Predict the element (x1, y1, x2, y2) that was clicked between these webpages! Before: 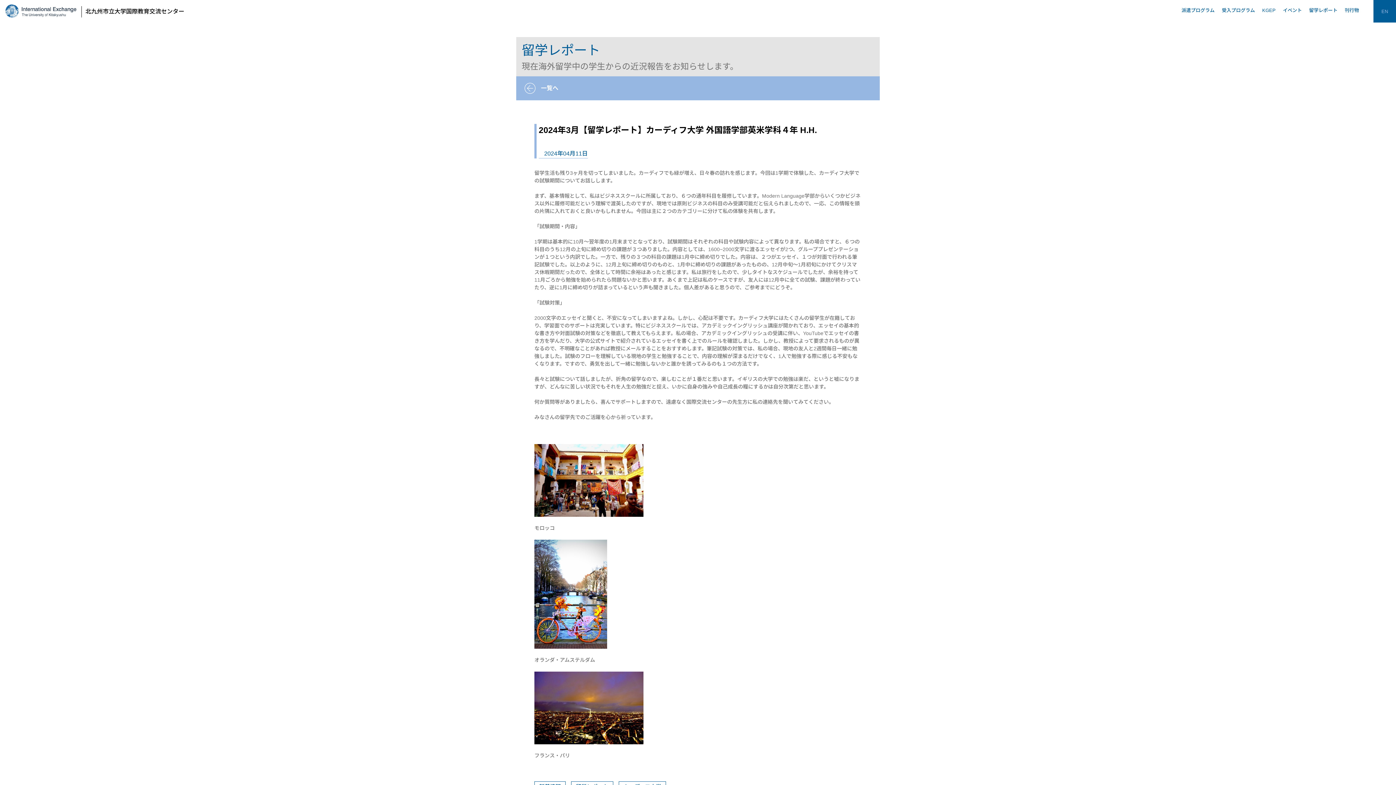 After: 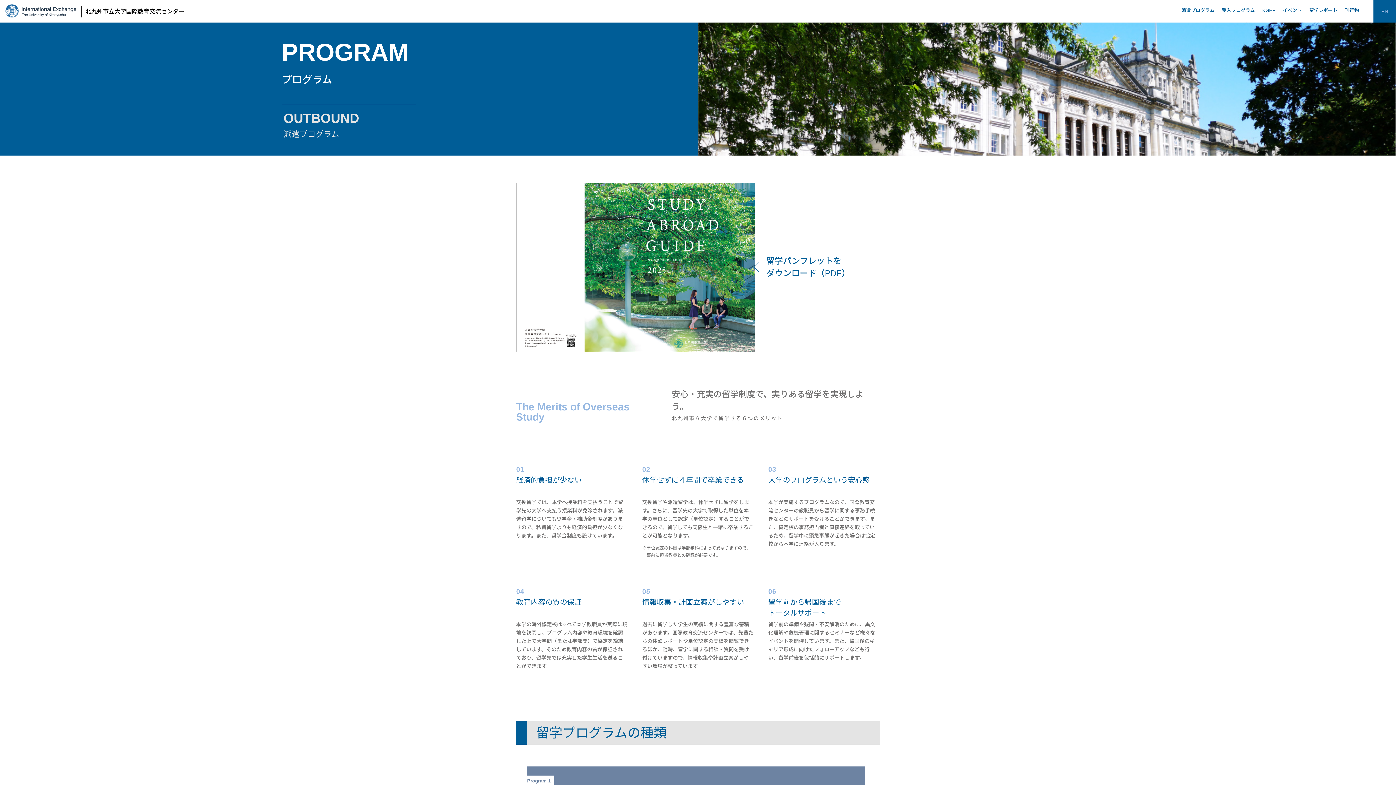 Action: bbox: (1178, 6, 1218, 13) label: 派遣プログラム